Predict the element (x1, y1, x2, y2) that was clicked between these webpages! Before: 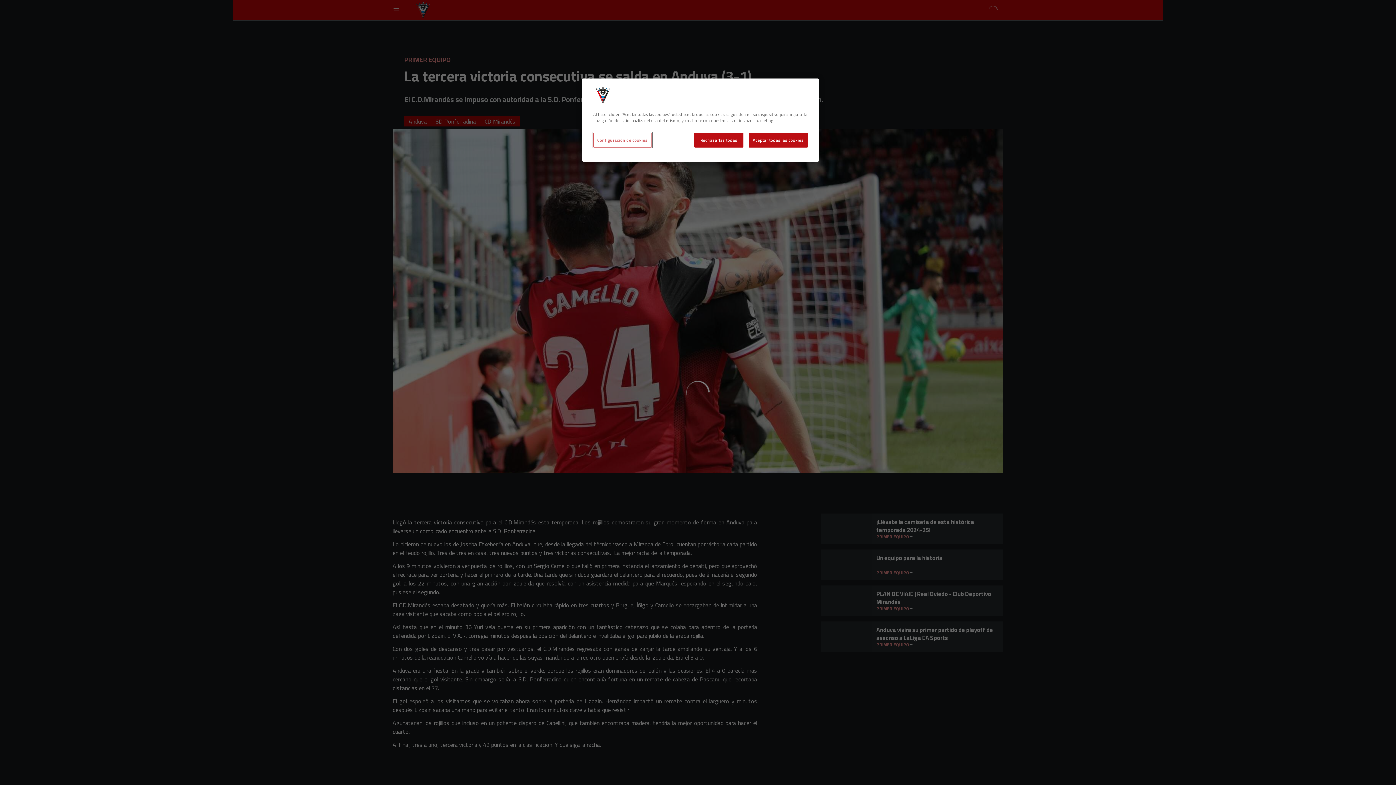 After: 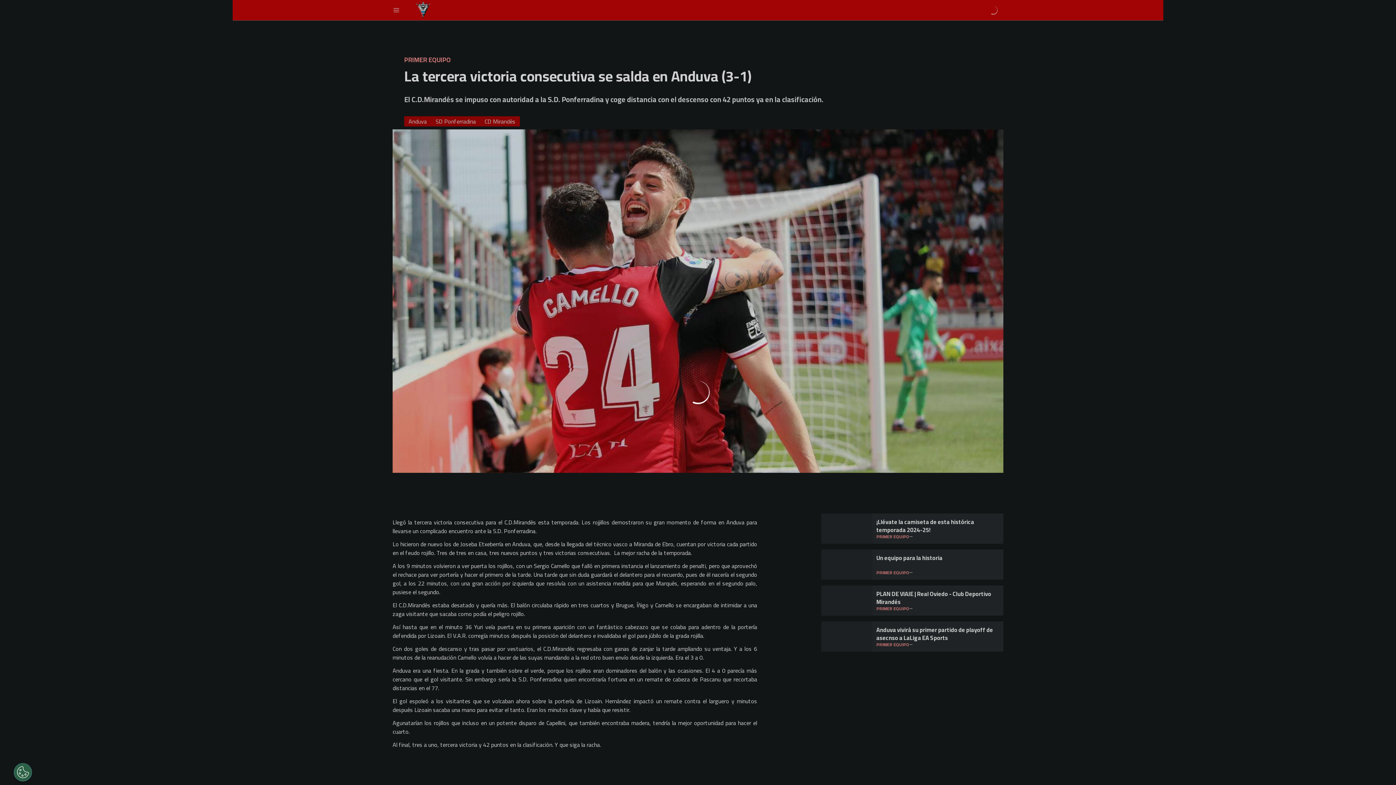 Action: bbox: (694, 132, 743, 147) label: Rechazarlas todas